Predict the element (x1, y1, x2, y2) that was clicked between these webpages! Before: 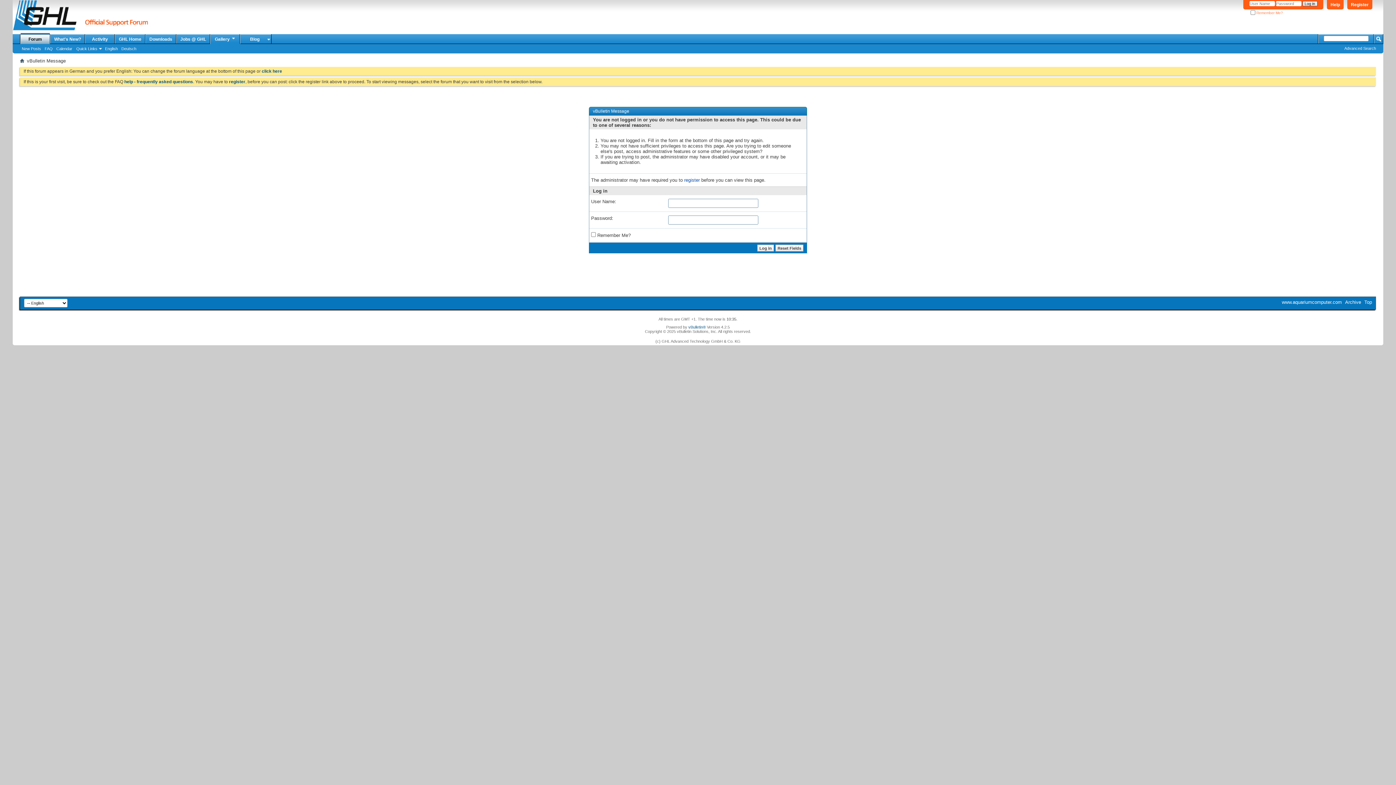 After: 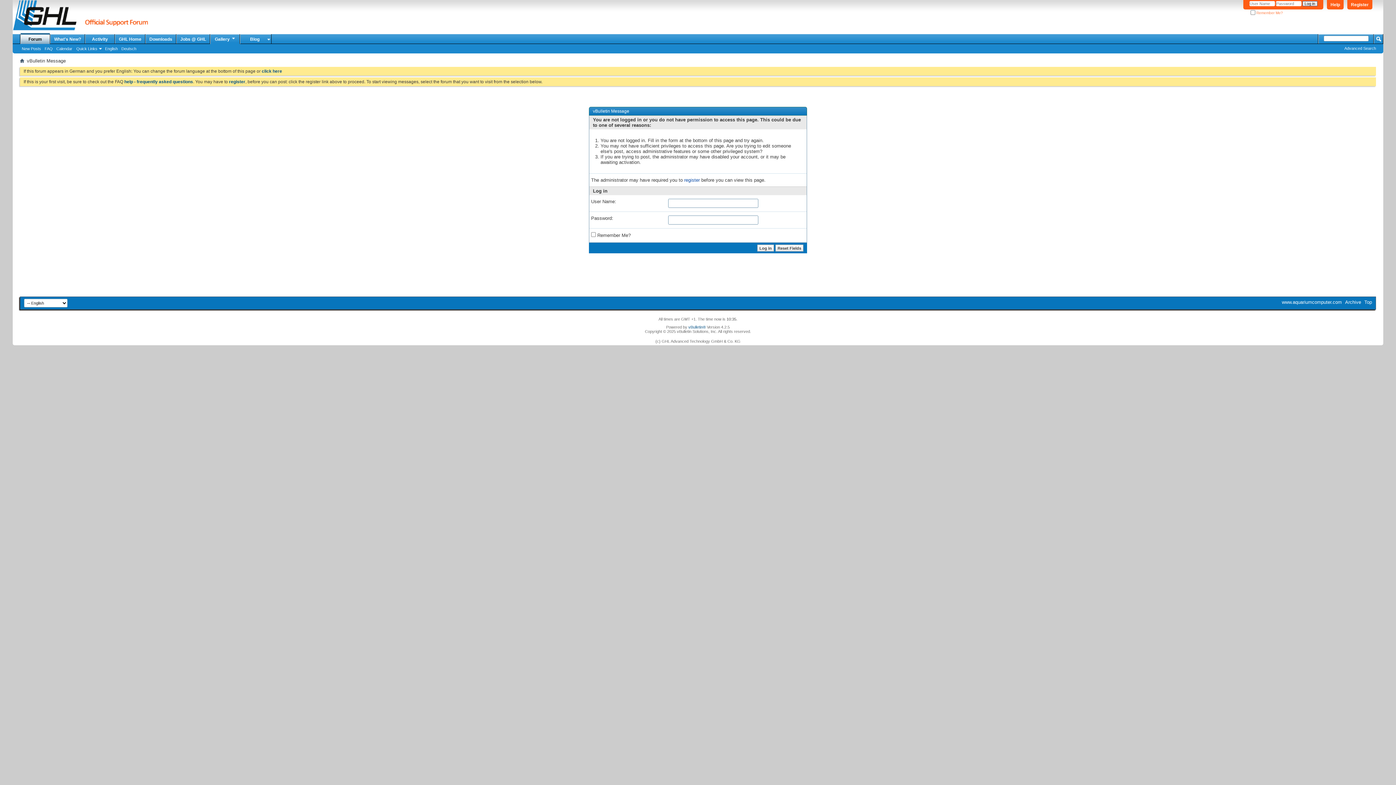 Action: bbox: (1327, 0, 1344, 9) label: Help